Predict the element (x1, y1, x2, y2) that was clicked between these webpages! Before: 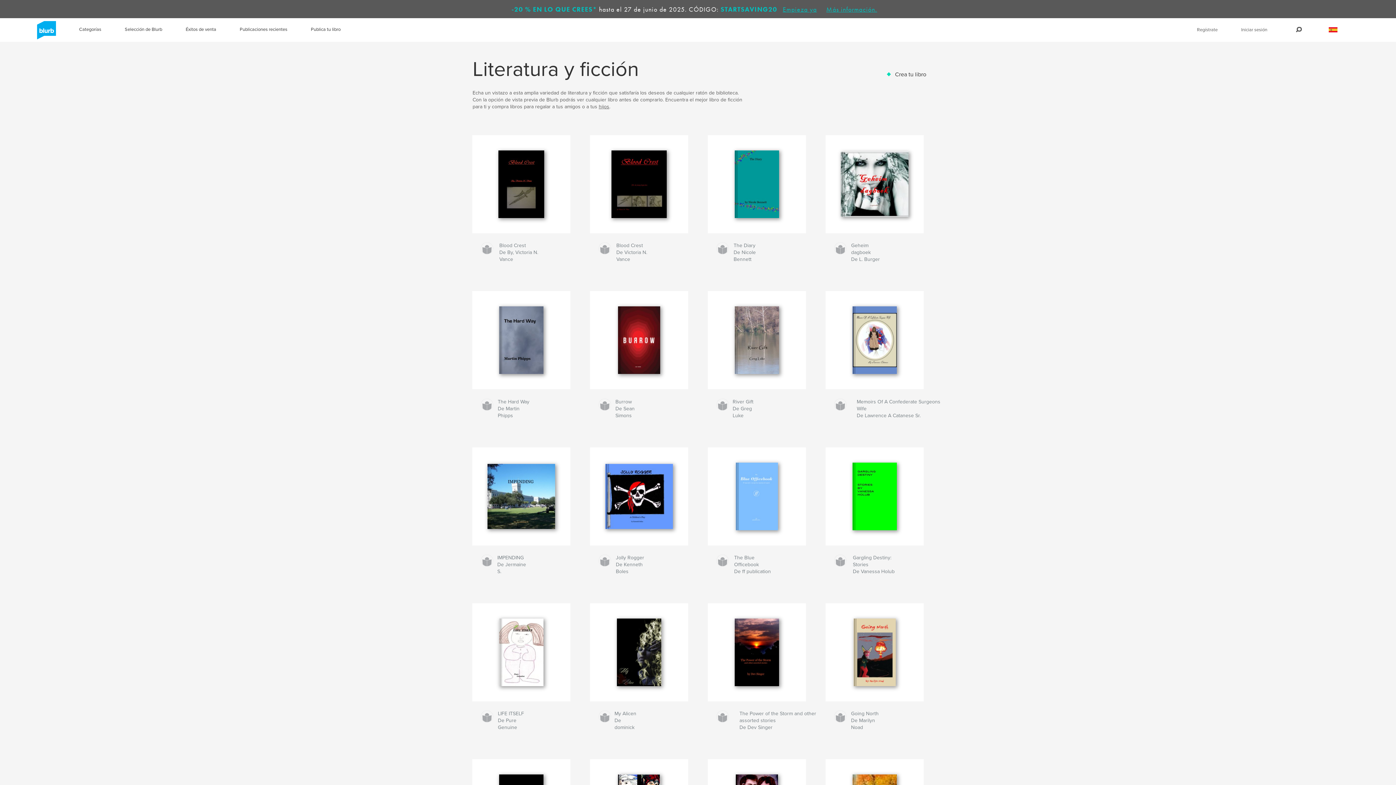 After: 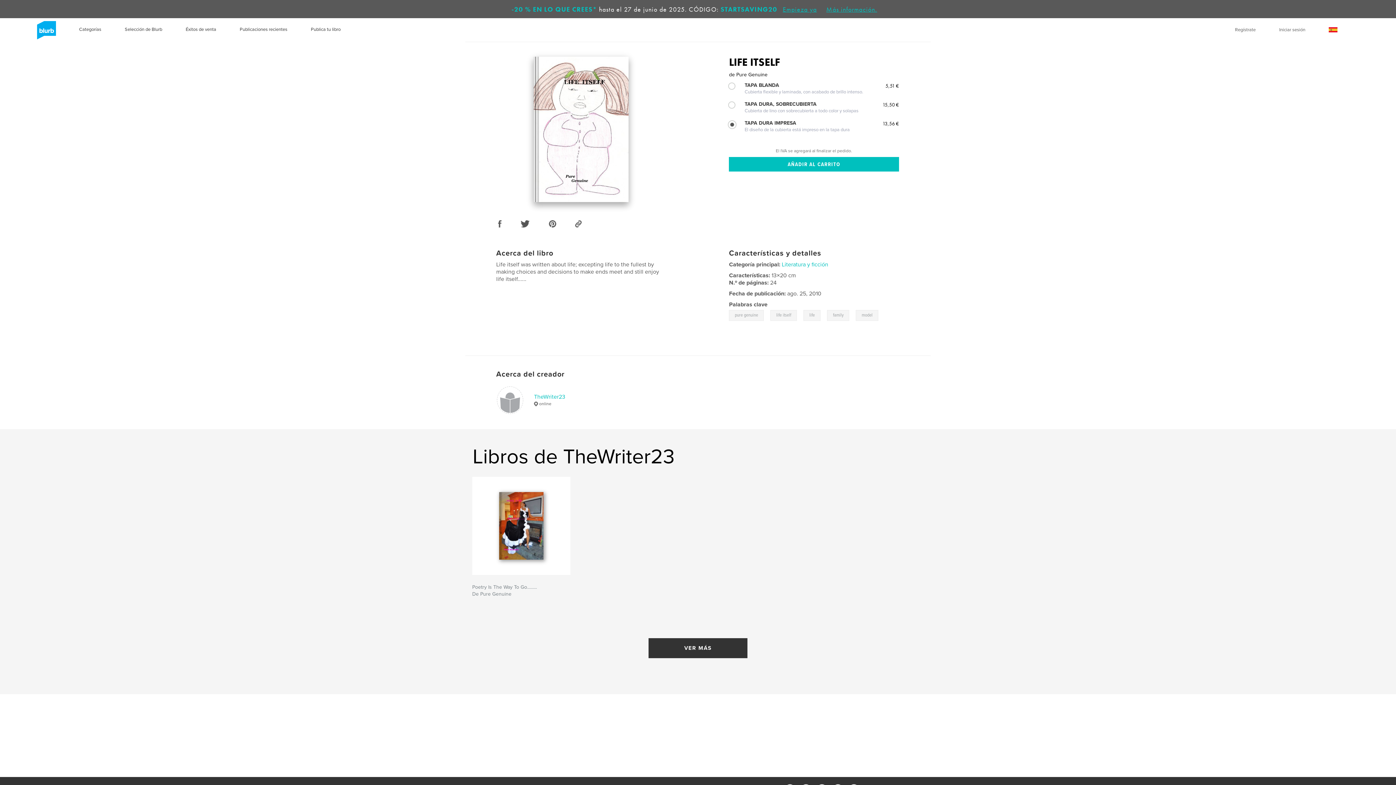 Action: label: LIFE ITSELF
De Pure Genuine bbox: (494, 710, 533, 731)